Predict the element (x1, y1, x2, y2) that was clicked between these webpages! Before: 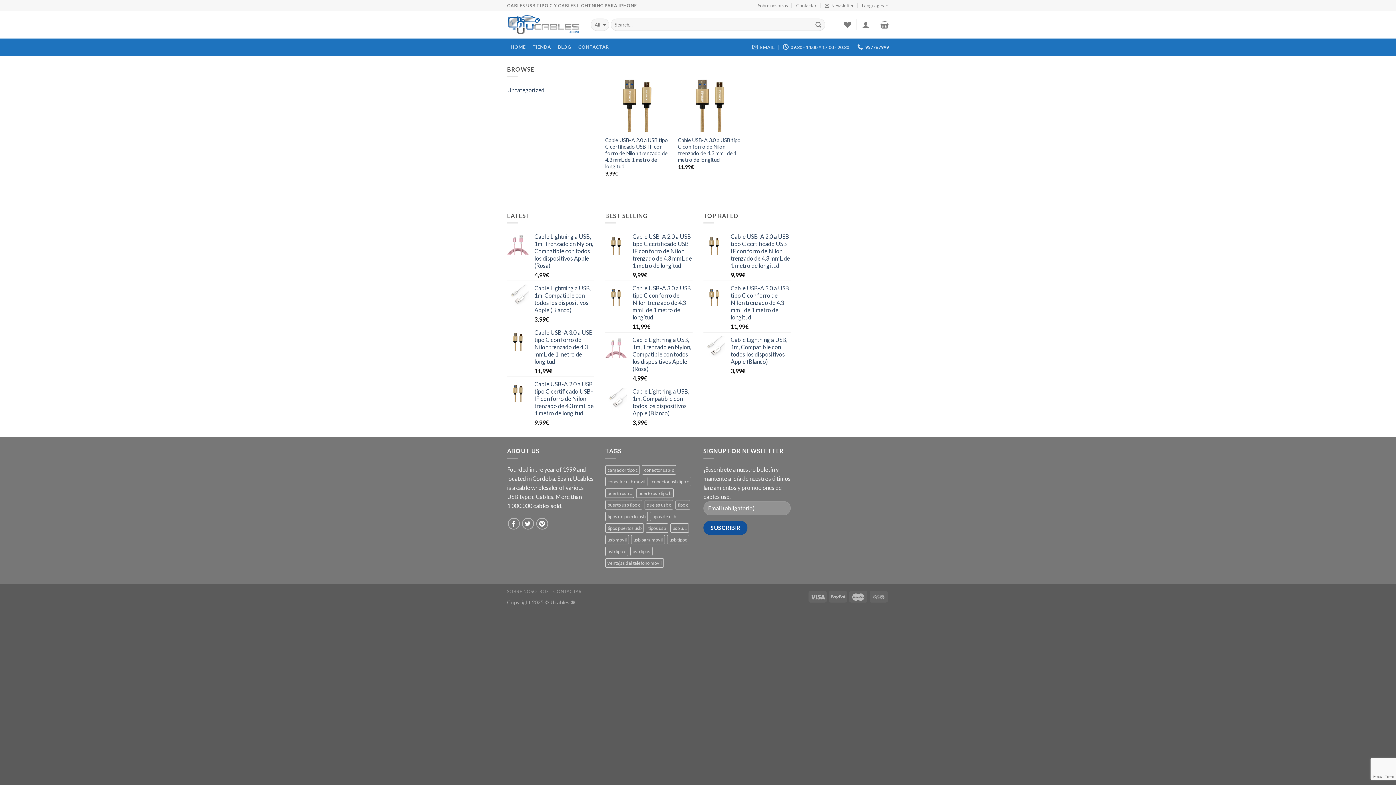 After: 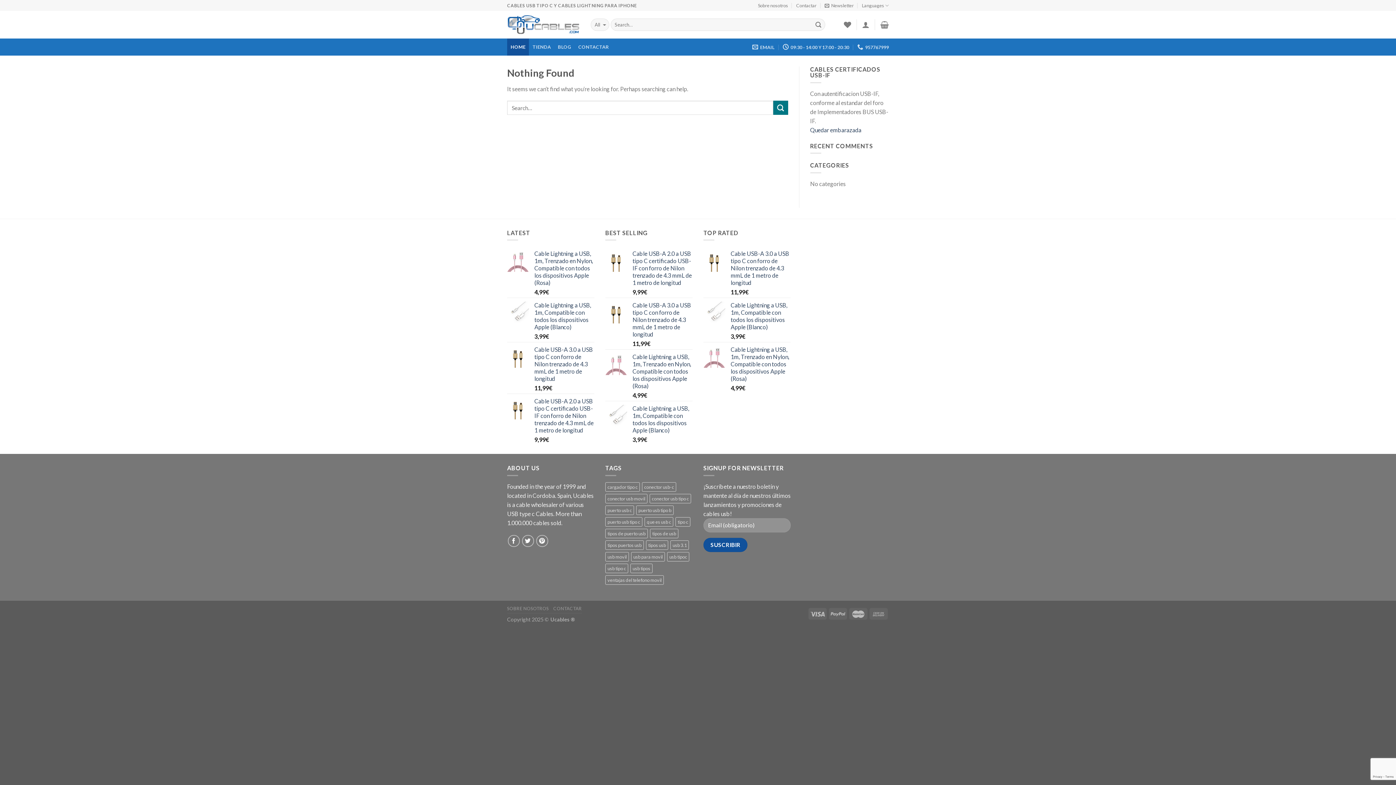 Action: label: HOME bbox: (507, 38, 529, 55)